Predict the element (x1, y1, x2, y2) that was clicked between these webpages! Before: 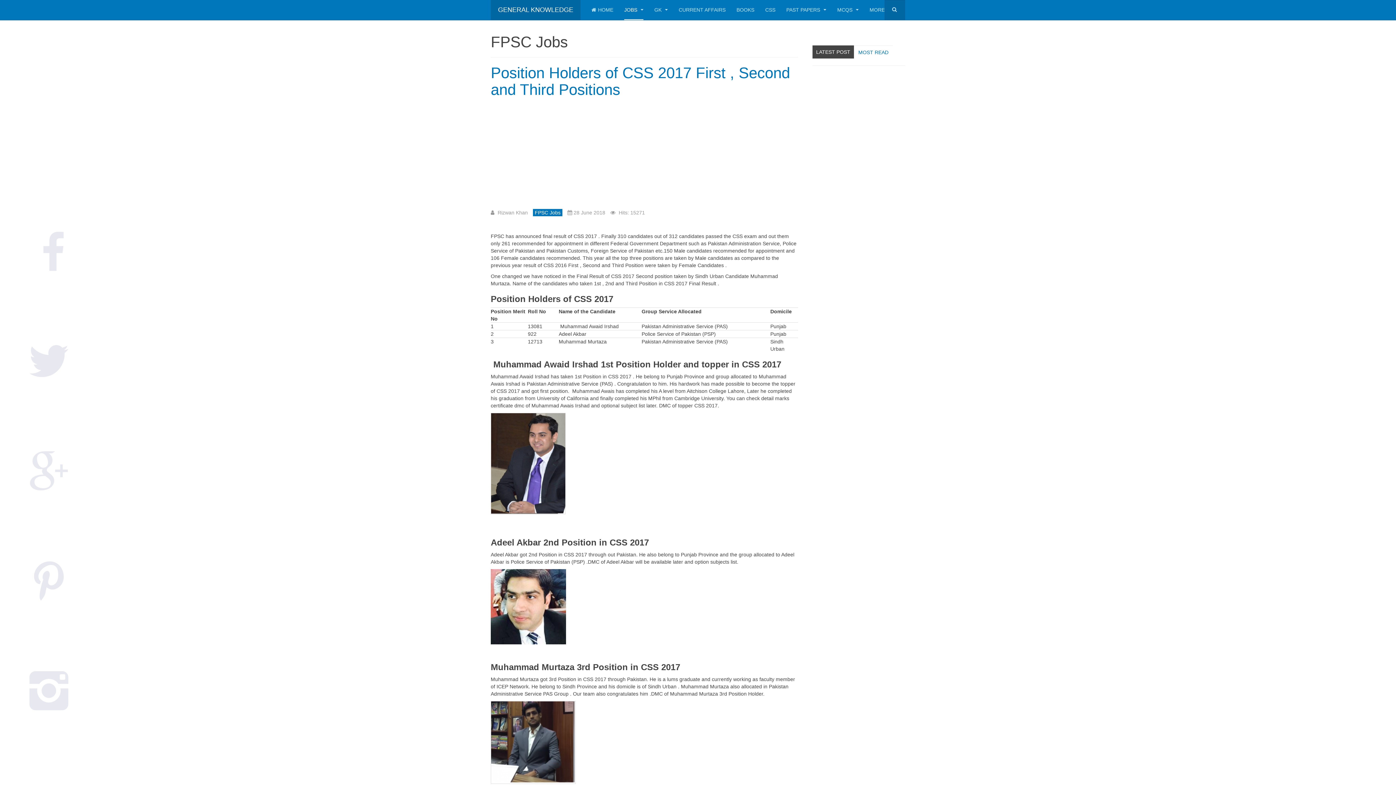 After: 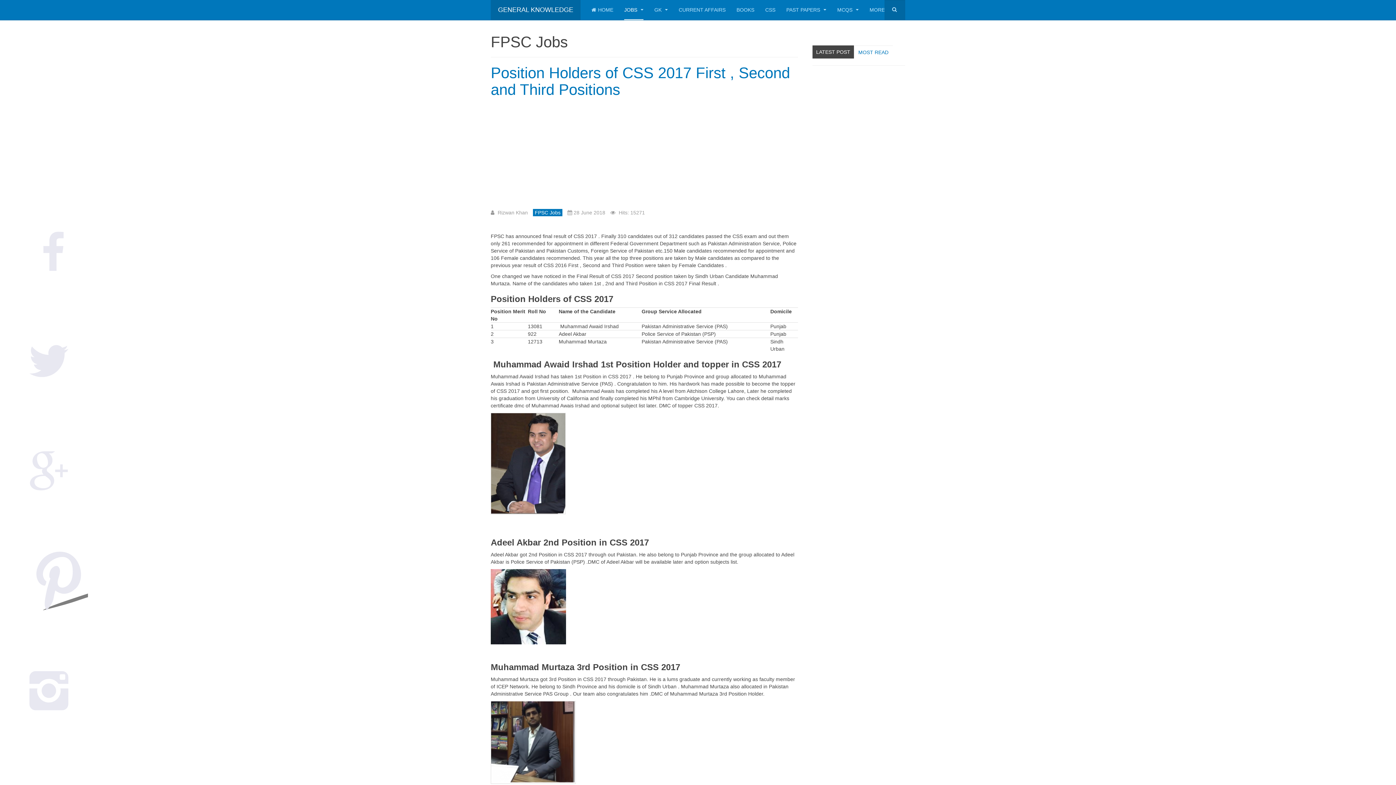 Action: bbox: (0, 526, 97, 636)